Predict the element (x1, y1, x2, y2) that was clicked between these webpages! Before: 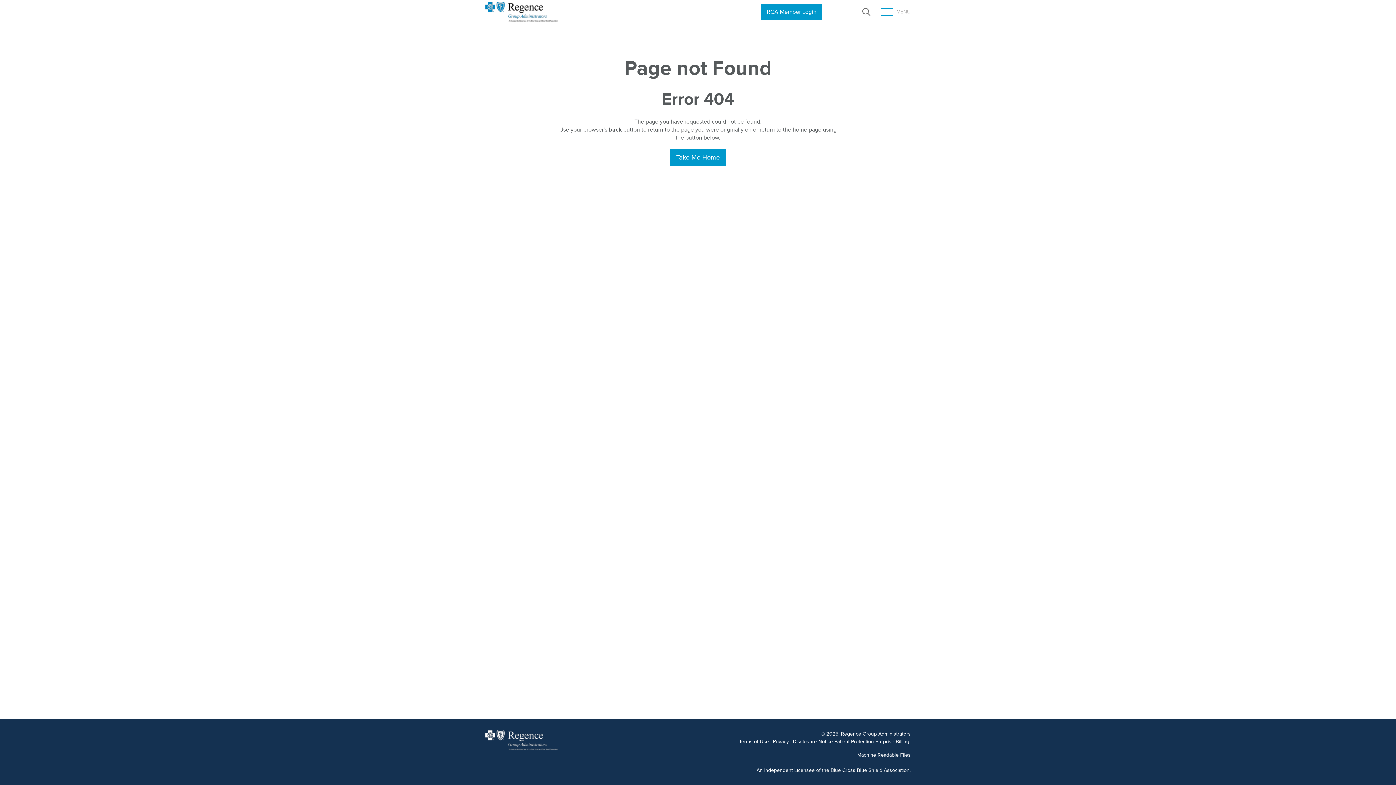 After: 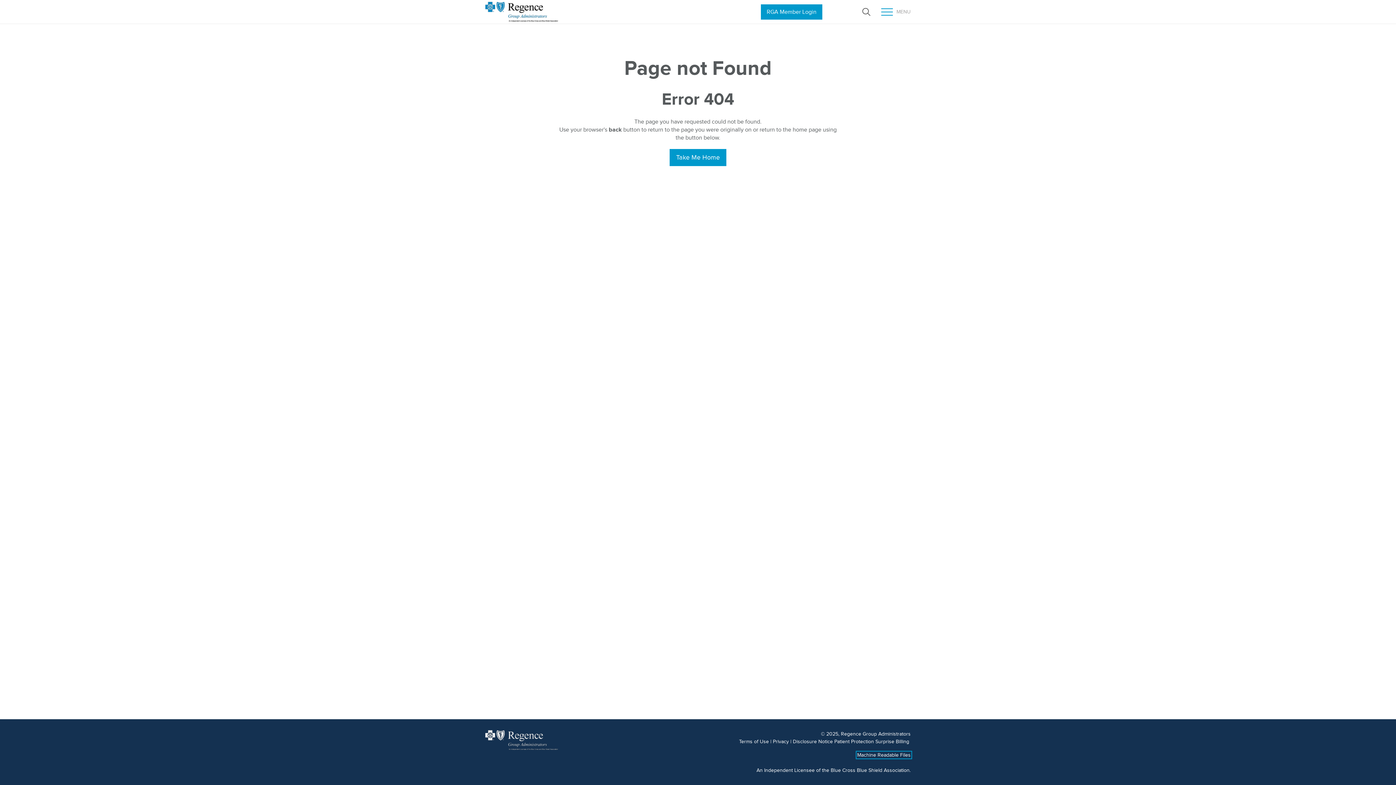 Action: label: Machine Readable Files bbox: (857, 752, 910, 758)